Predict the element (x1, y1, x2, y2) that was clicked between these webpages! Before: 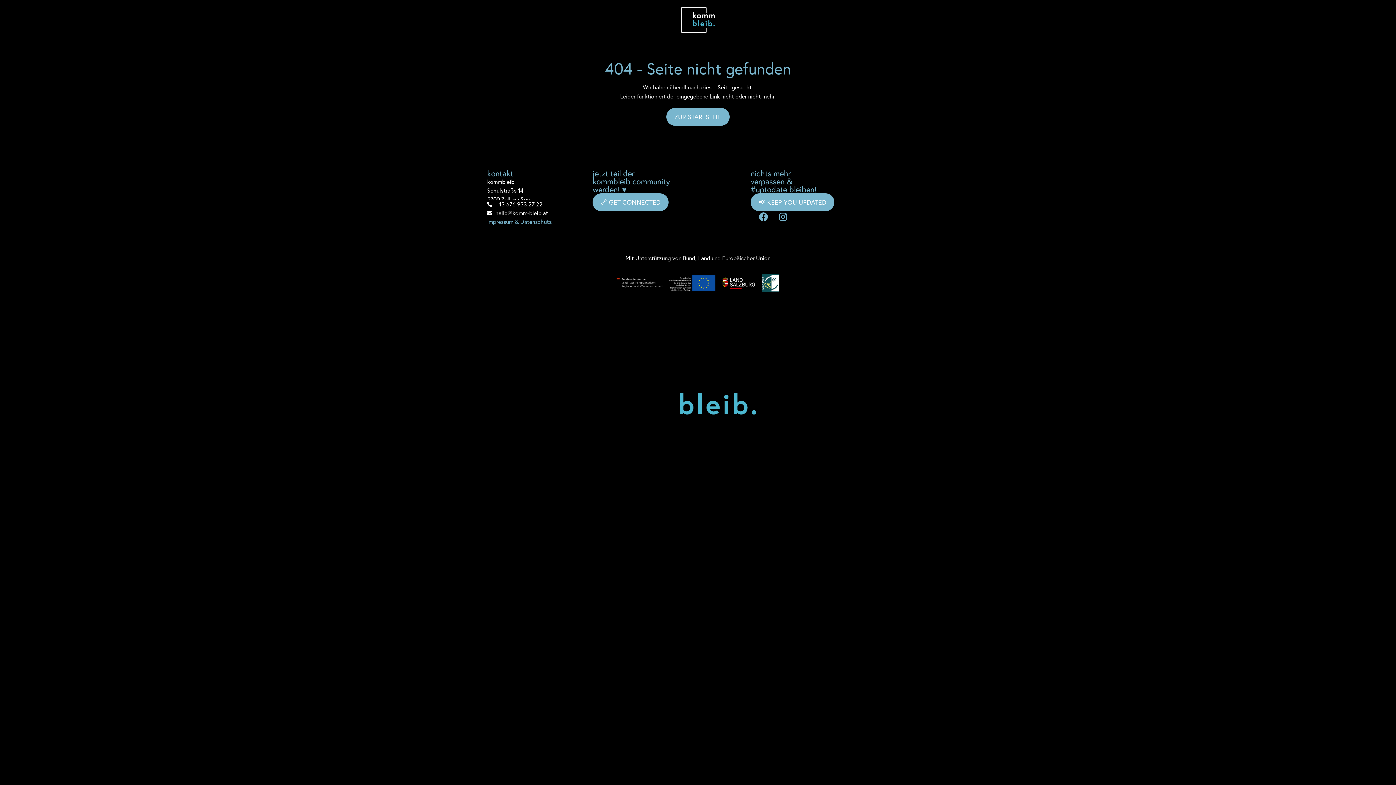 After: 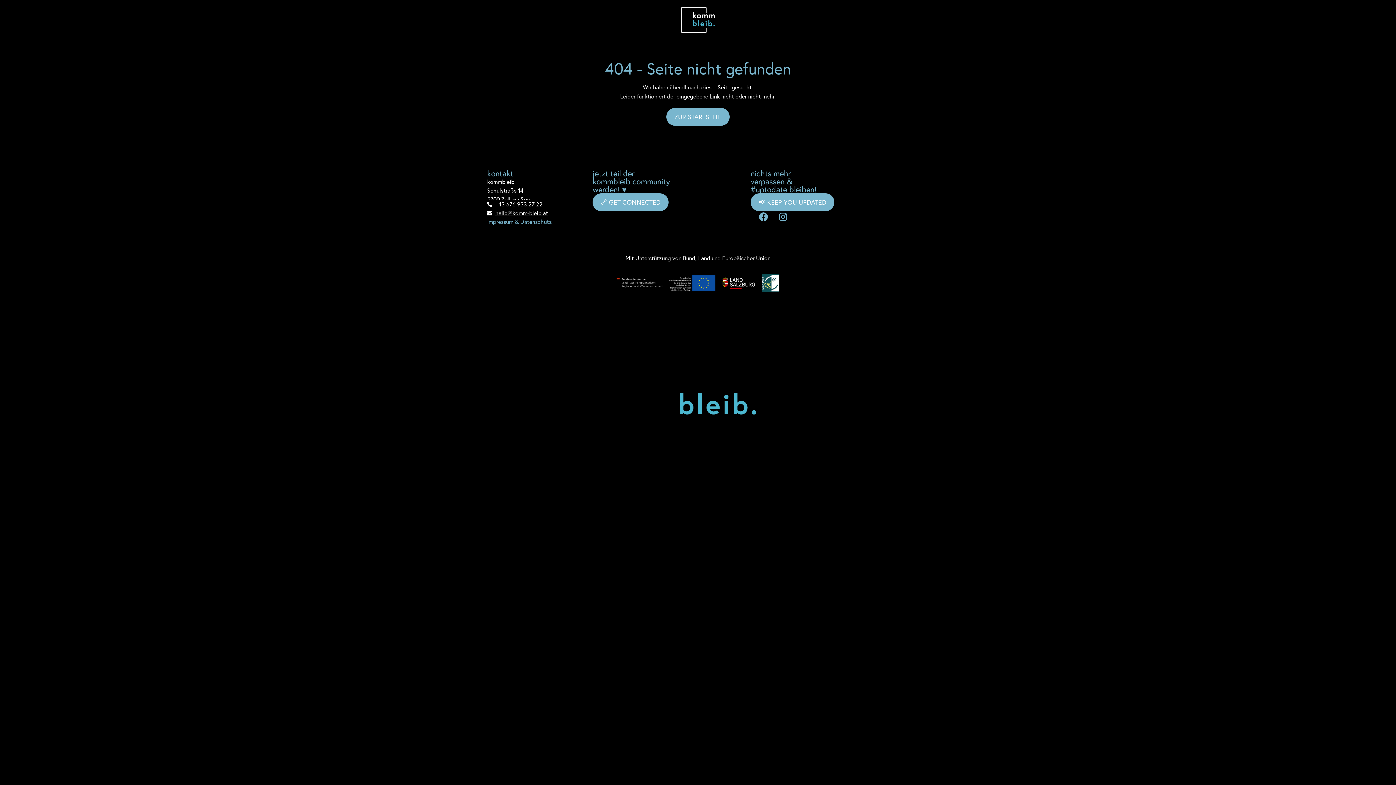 Action: bbox: (487, 208, 592, 217) label: hallo@komm-bleib.at